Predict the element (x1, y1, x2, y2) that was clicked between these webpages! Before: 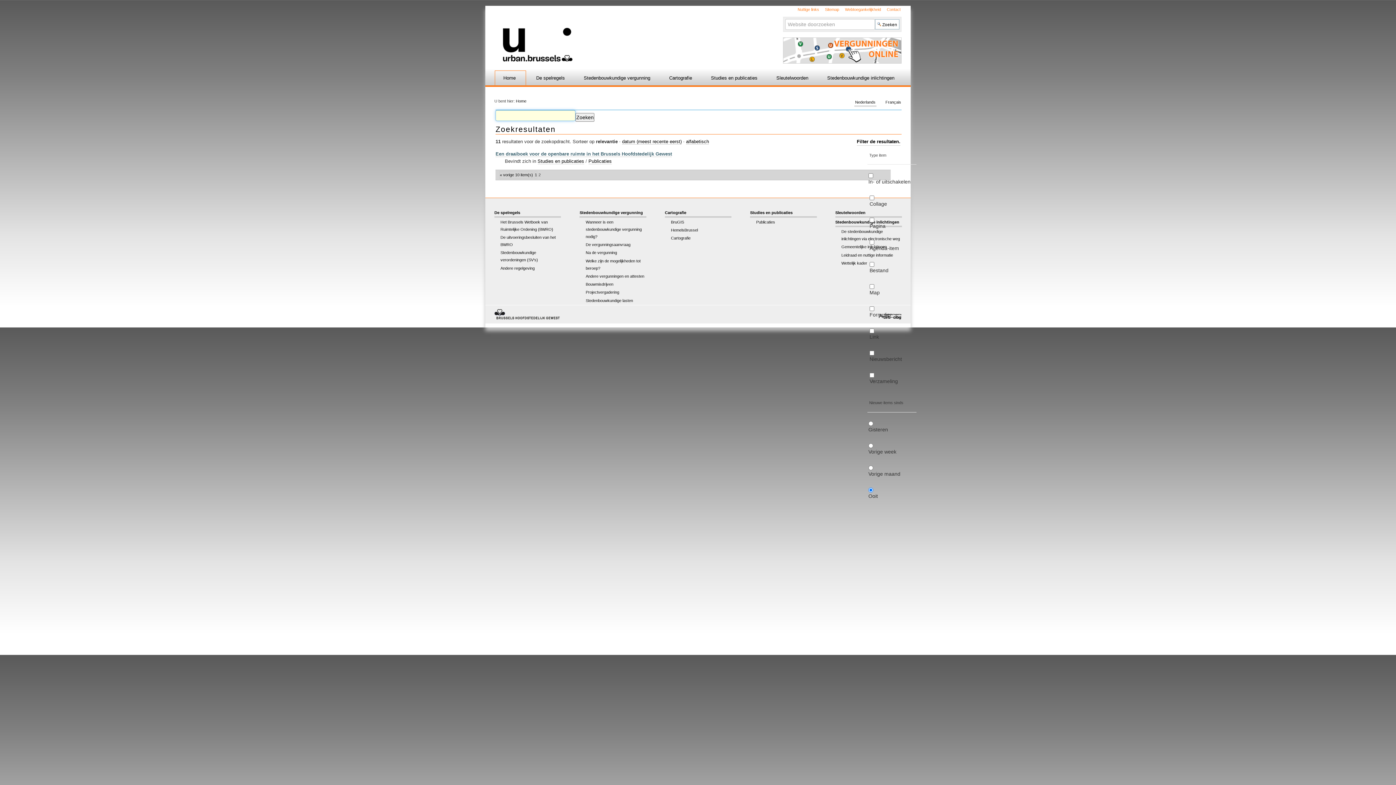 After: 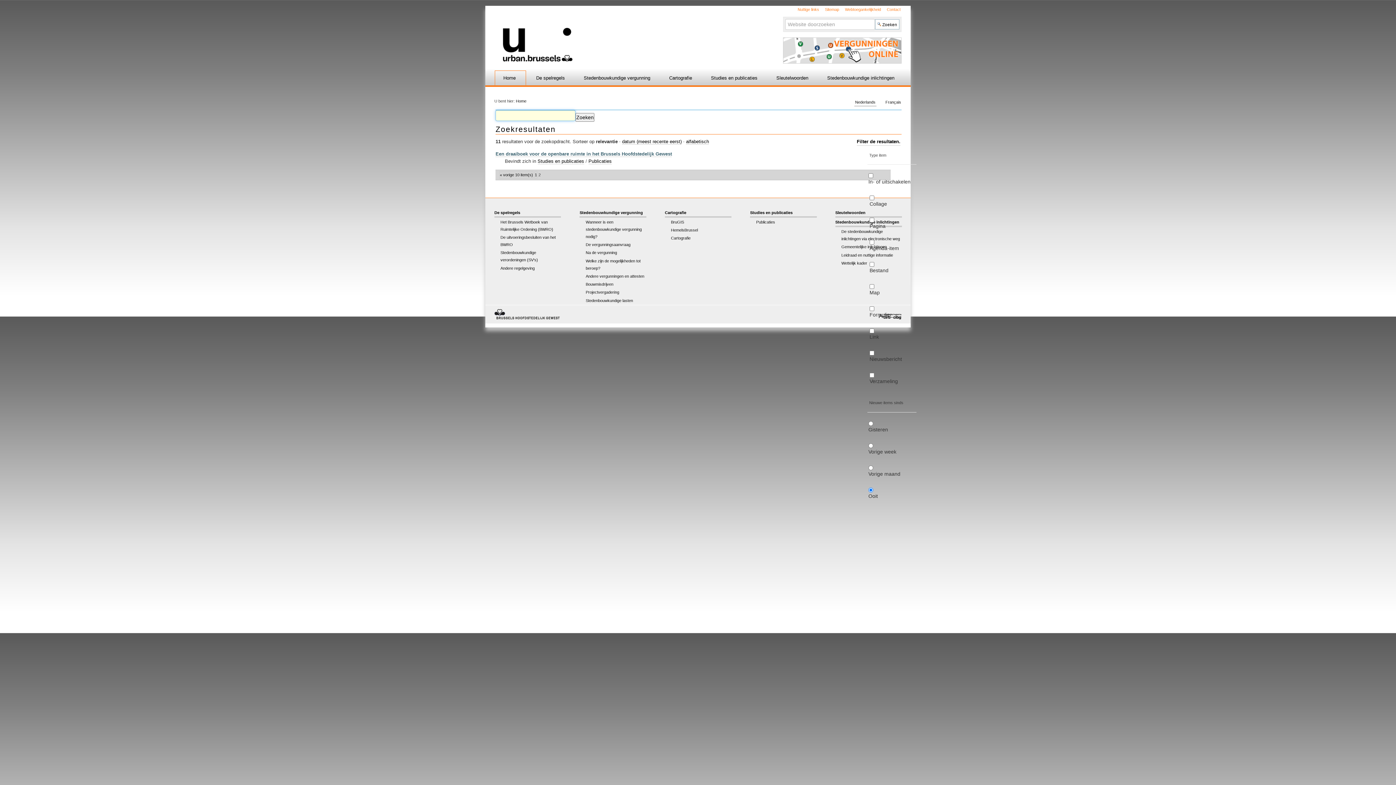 Action: label: Nederlands bbox: (854, 99, 876, 106)